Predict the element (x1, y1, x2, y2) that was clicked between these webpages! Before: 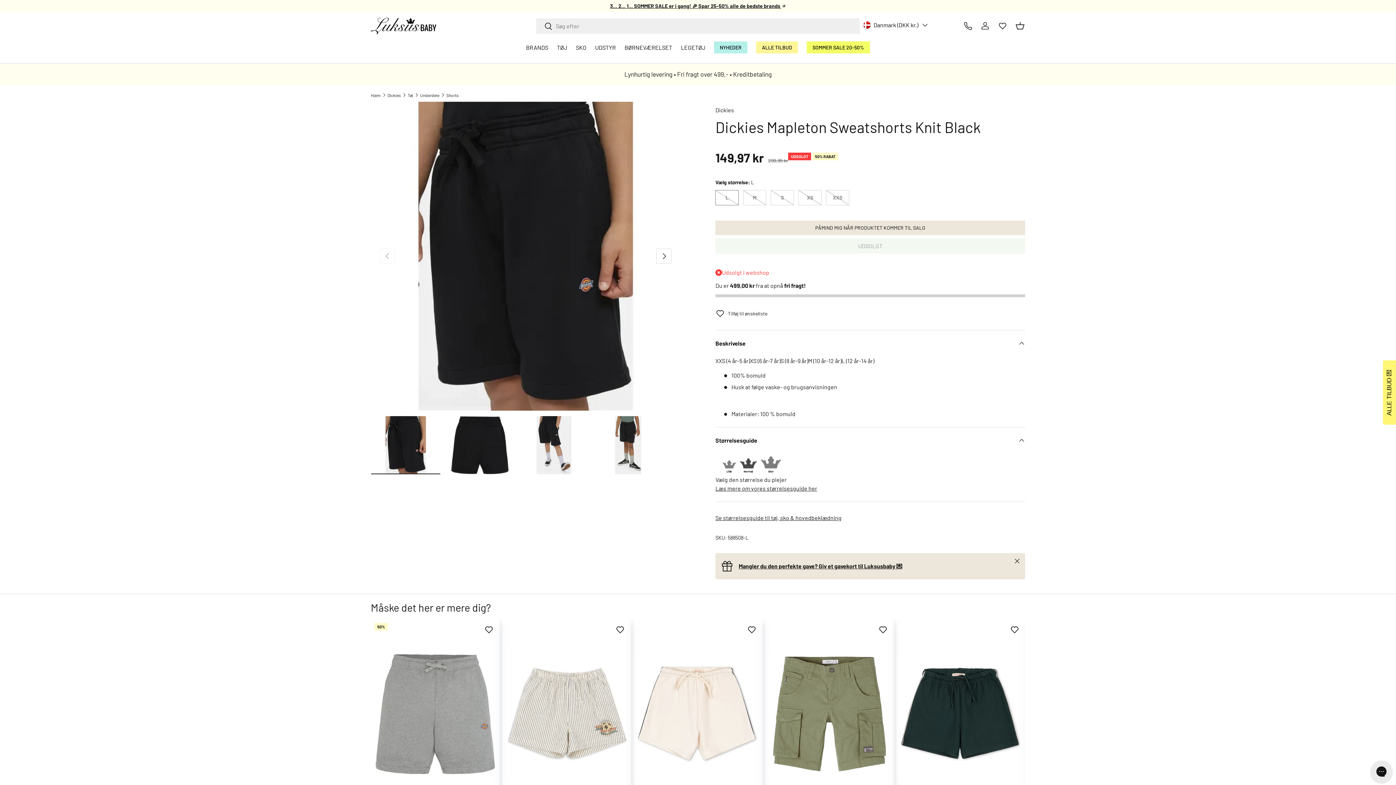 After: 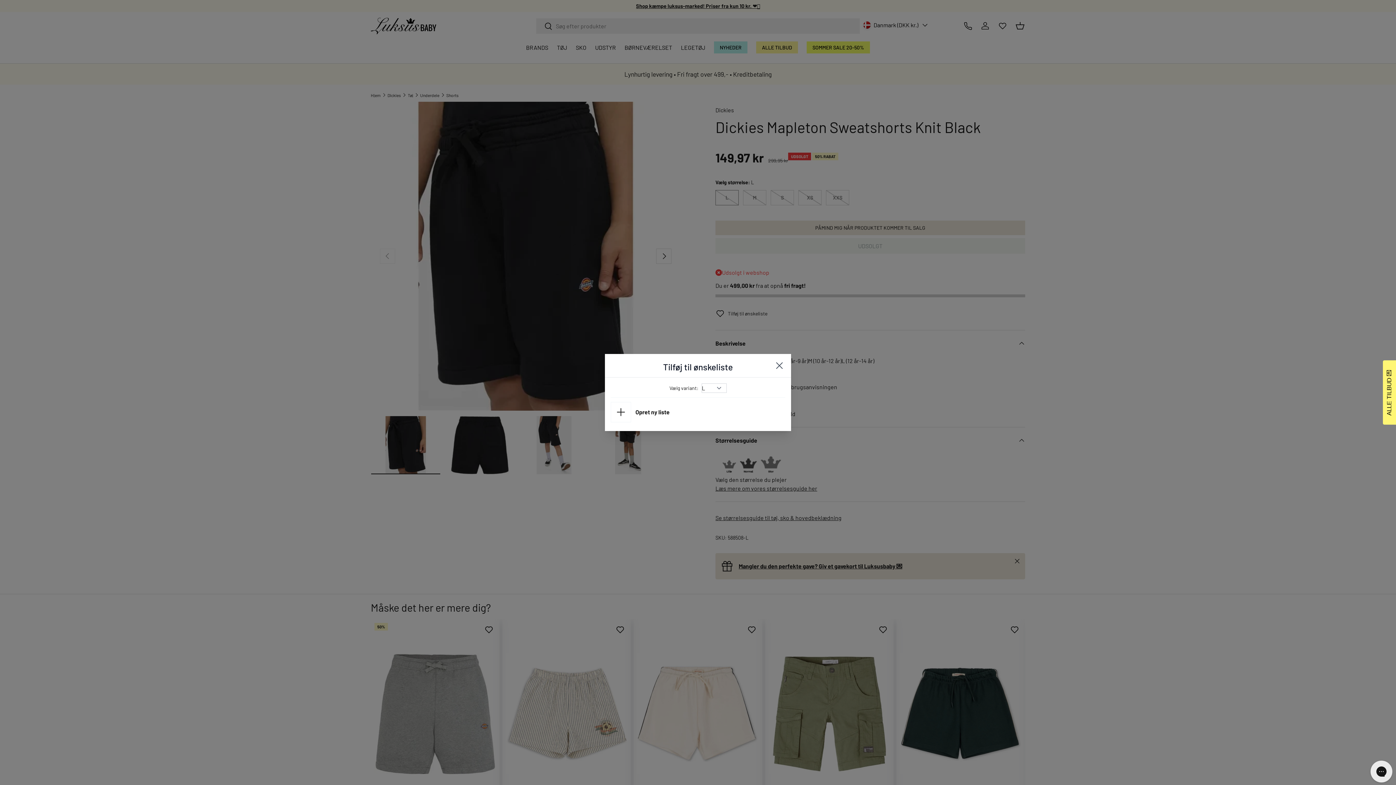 Action: bbox: (484, 625, 493, 634) label: Add/remove from Wishlist